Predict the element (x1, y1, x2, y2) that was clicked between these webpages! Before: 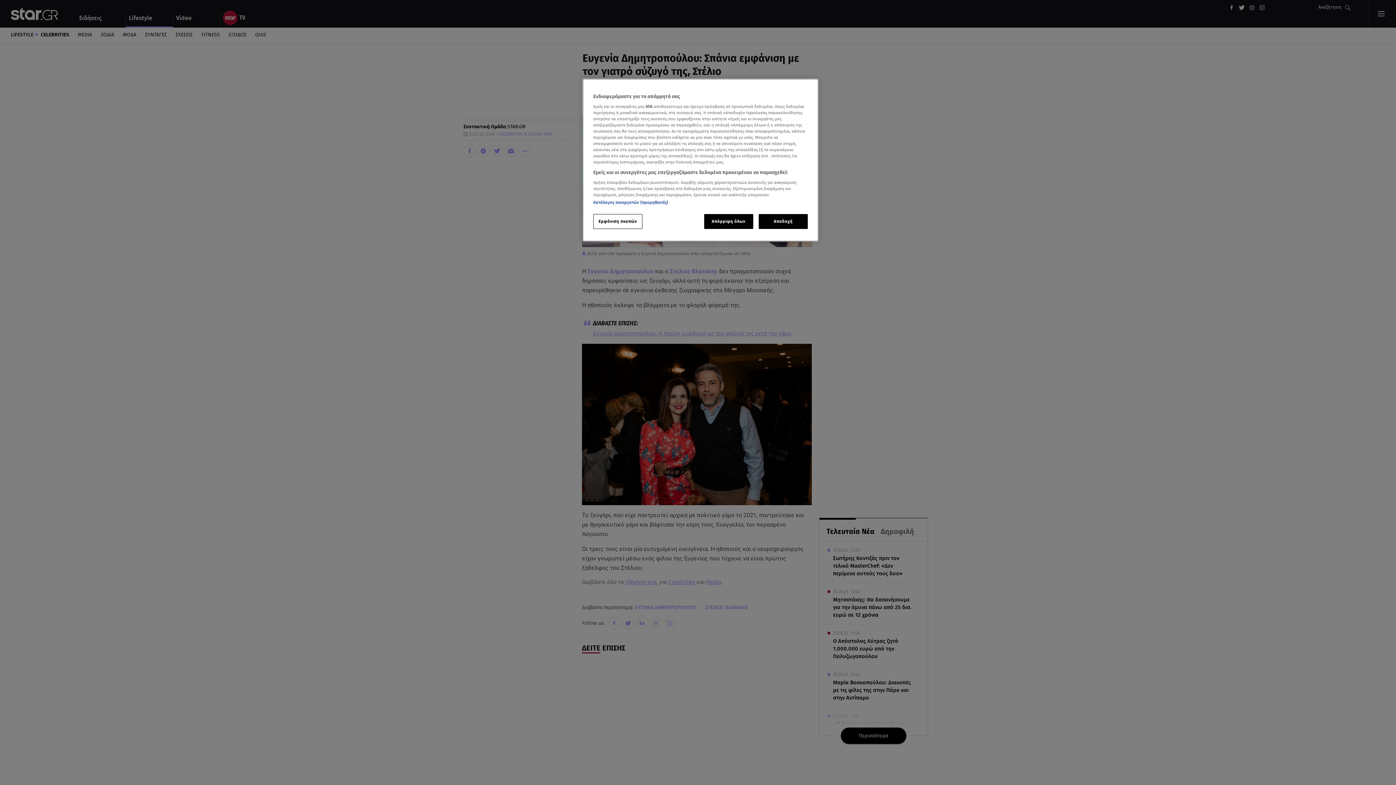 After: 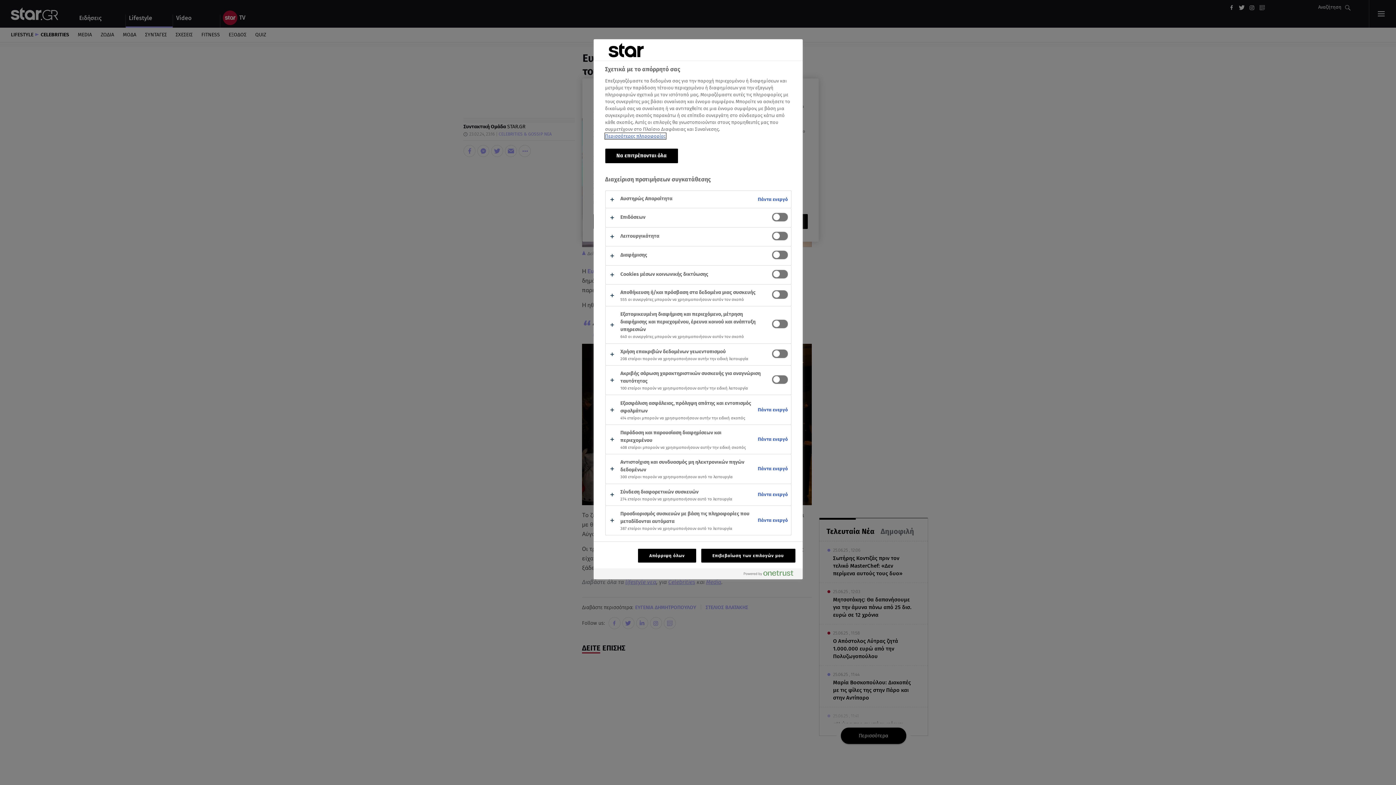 Action: bbox: (593, 214, 642, 229) label: Εμφάνιση σκοπών